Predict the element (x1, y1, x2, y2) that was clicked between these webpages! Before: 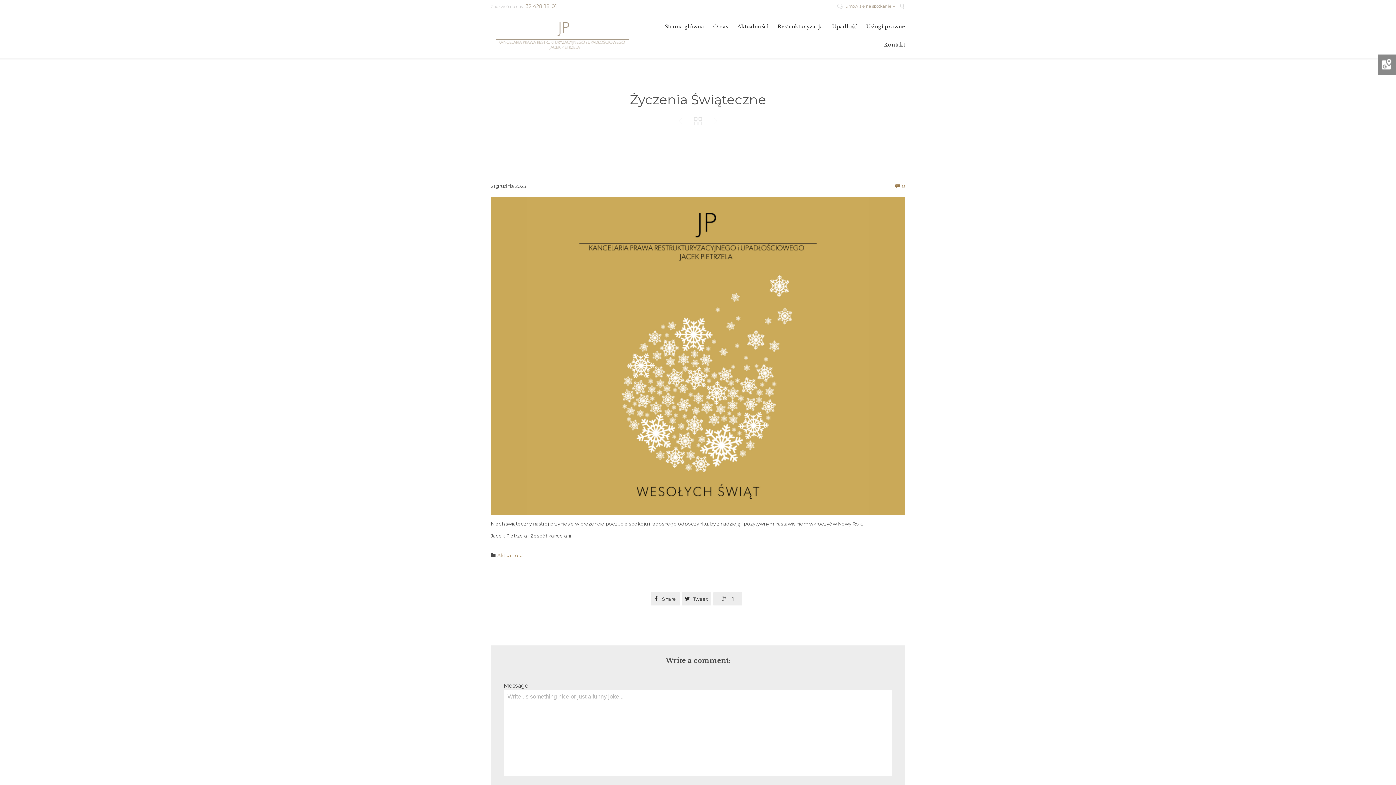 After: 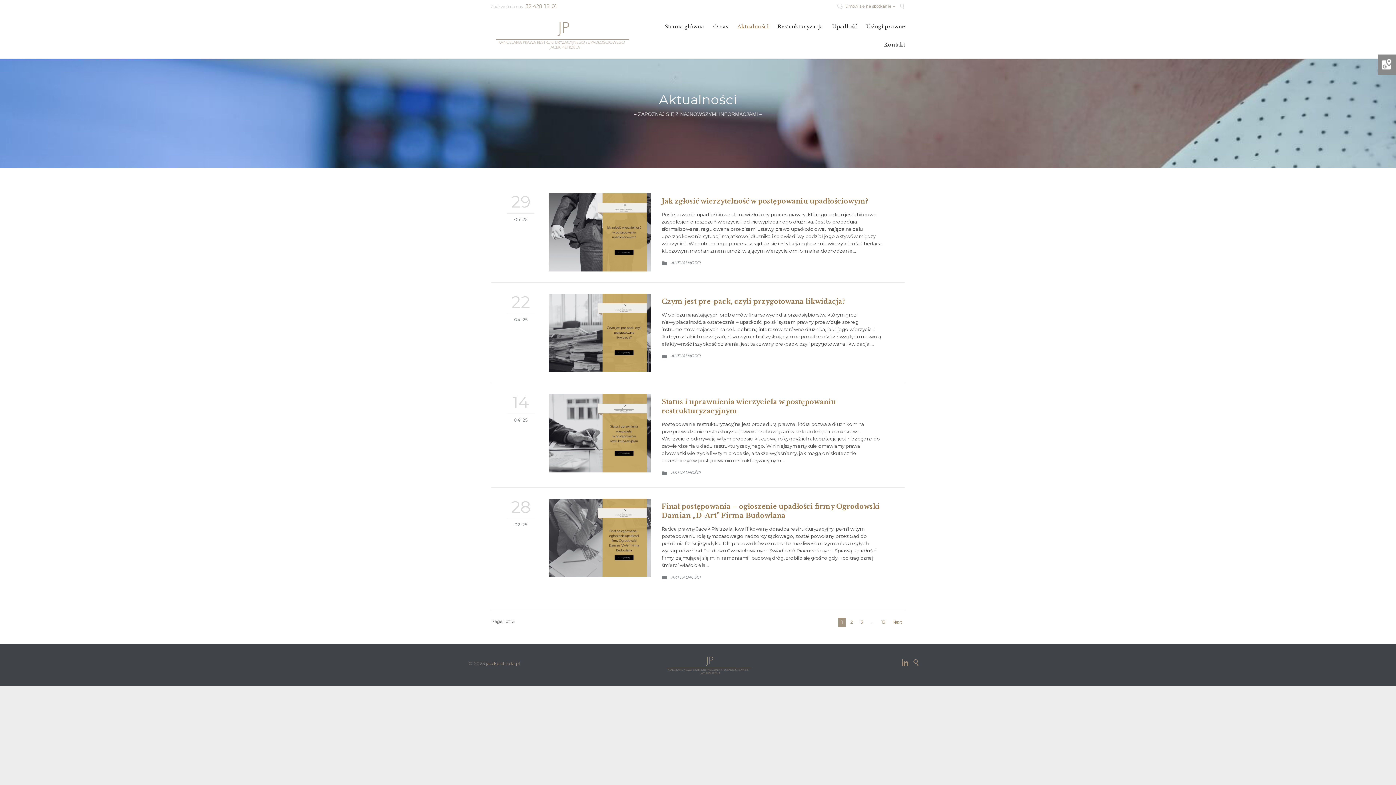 Action: bbox: (734, 22, 771, 30) label: Aktualności